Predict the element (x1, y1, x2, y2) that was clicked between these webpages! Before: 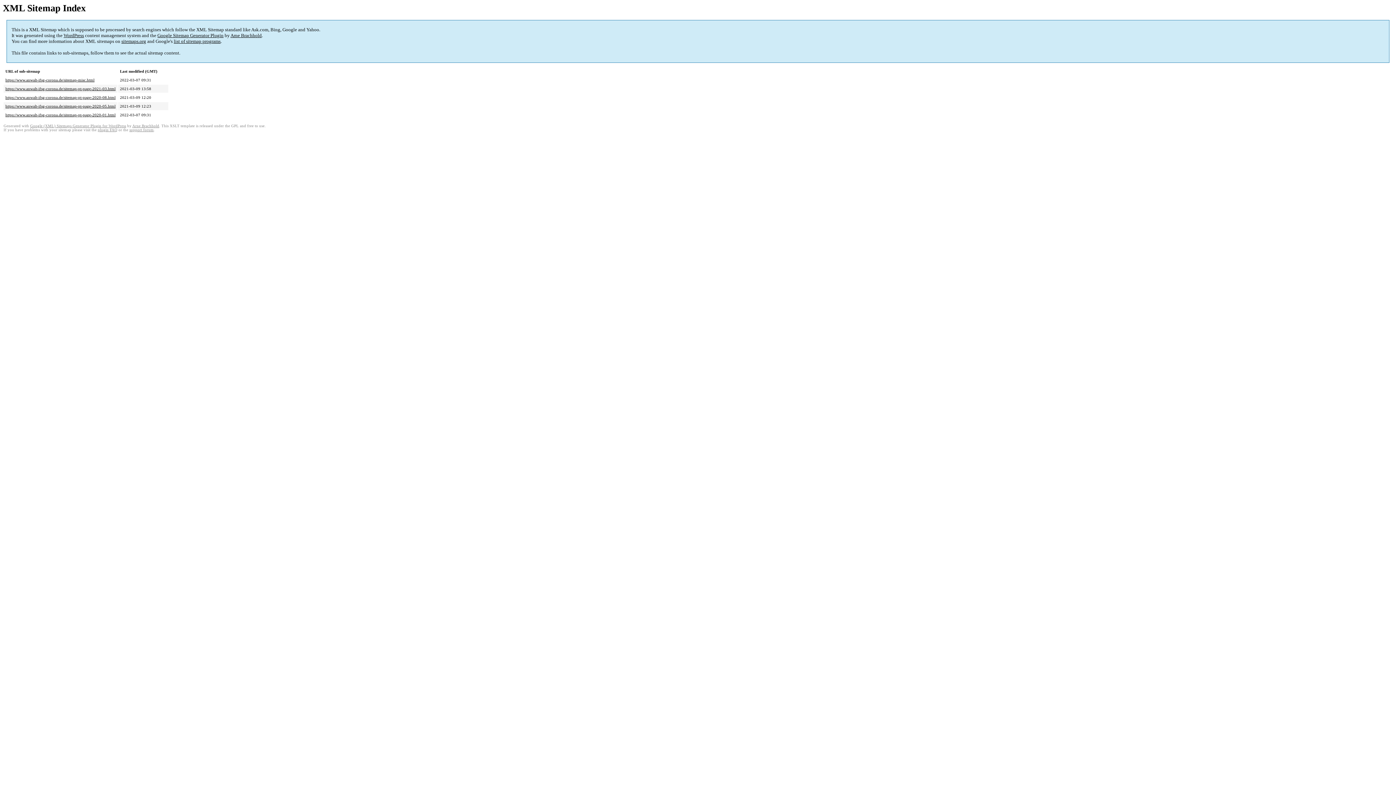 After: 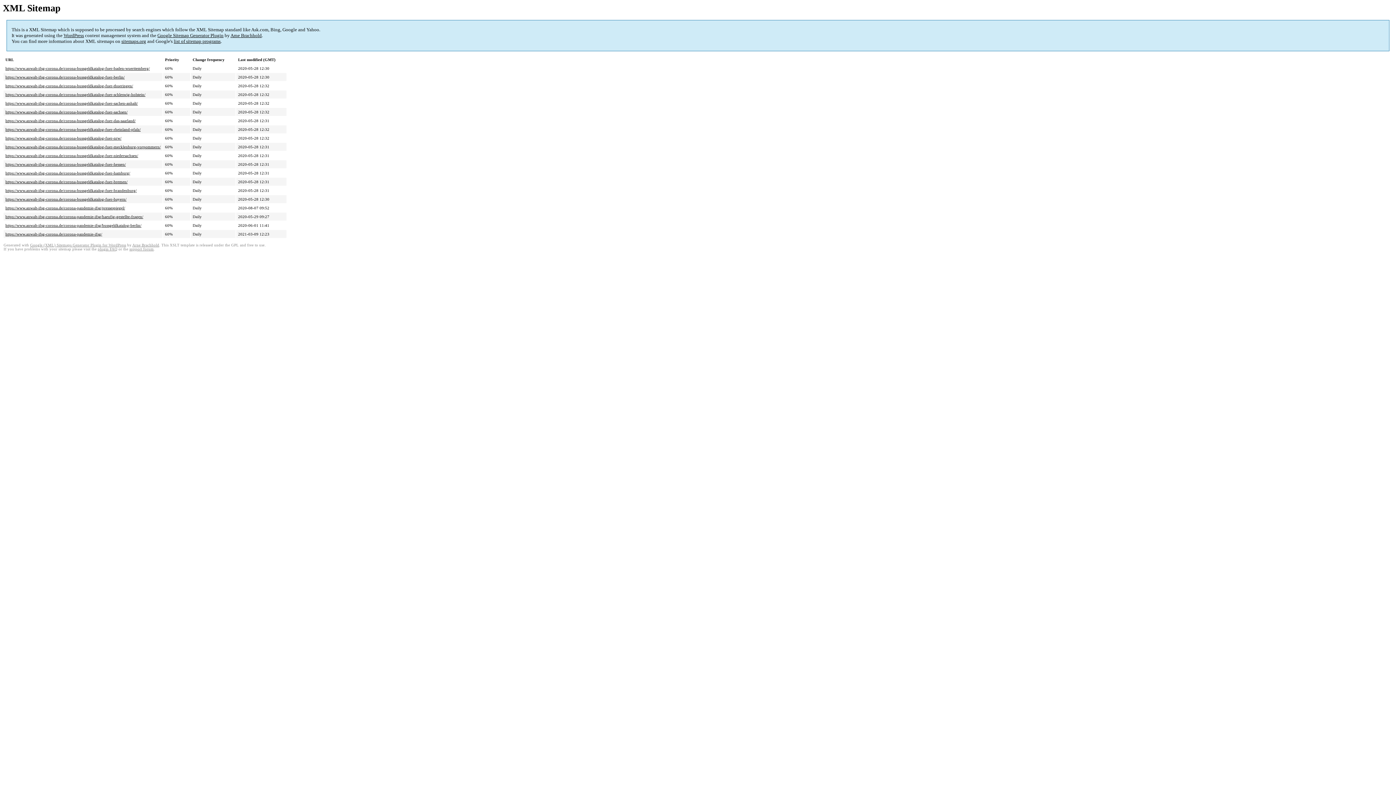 Action: label: https://www.anwalt-ifsg-corona.de/sitemap-pt-page-2020-05.html bbox: (5, 104, 115, 108)